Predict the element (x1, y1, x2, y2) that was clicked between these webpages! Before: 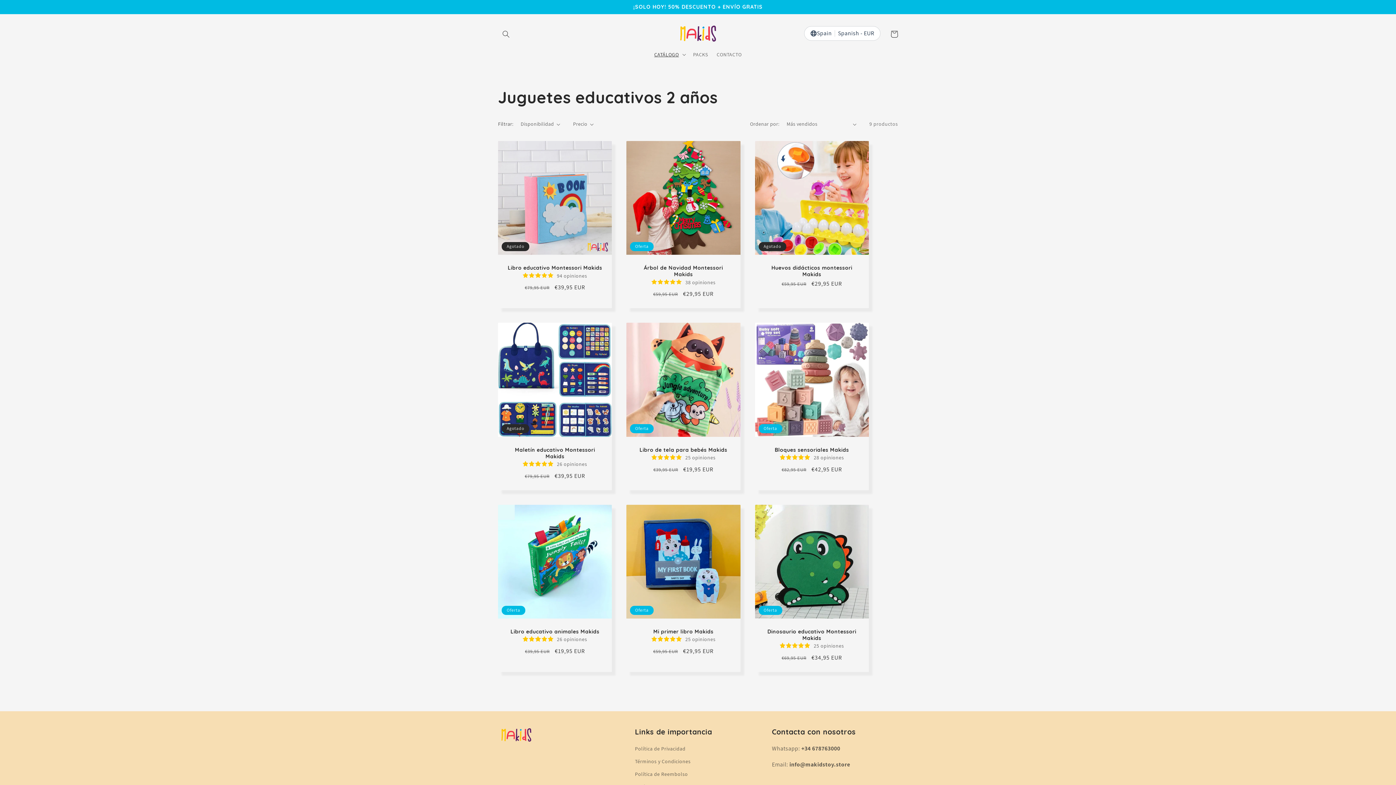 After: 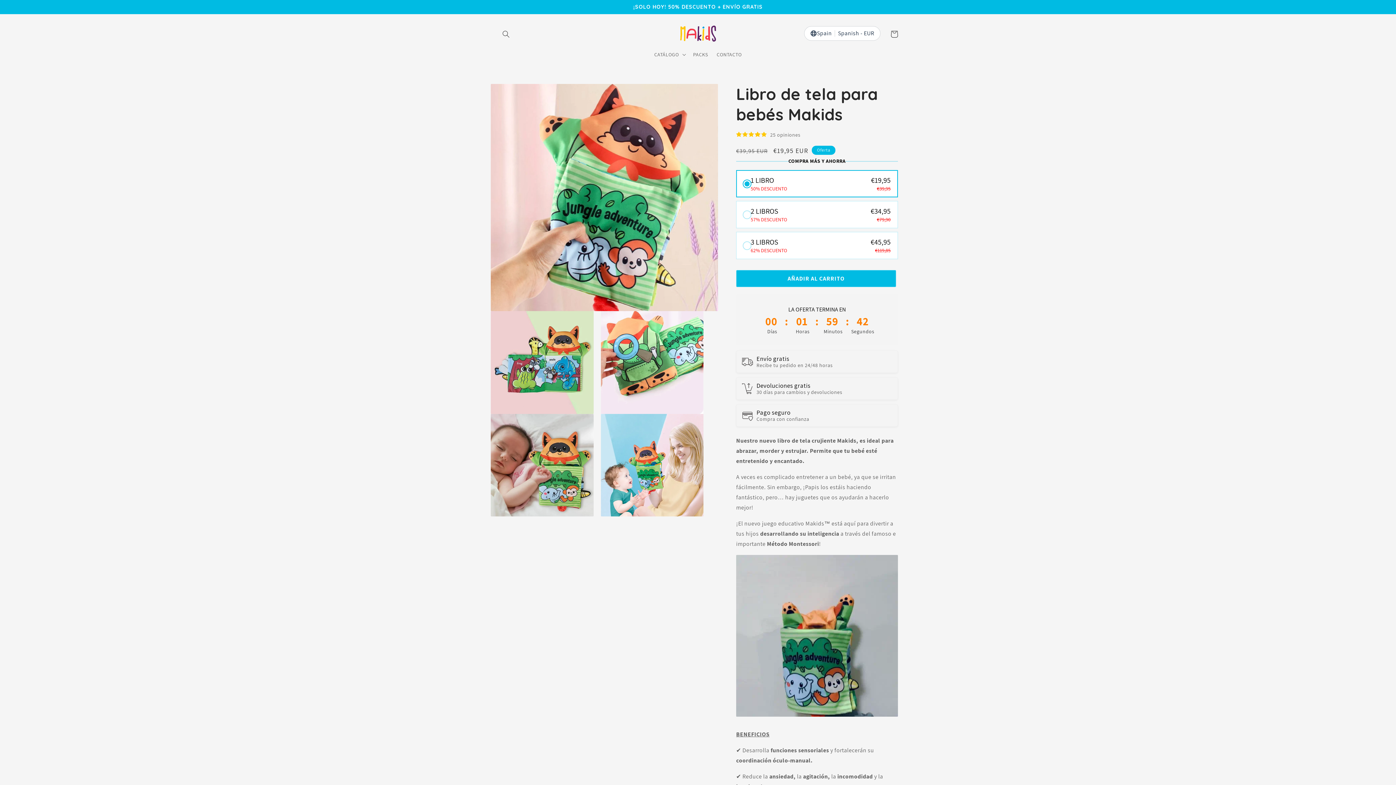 Action: bbox: (633, 446, 733, 453) label: Libro de tela para bebés Makids